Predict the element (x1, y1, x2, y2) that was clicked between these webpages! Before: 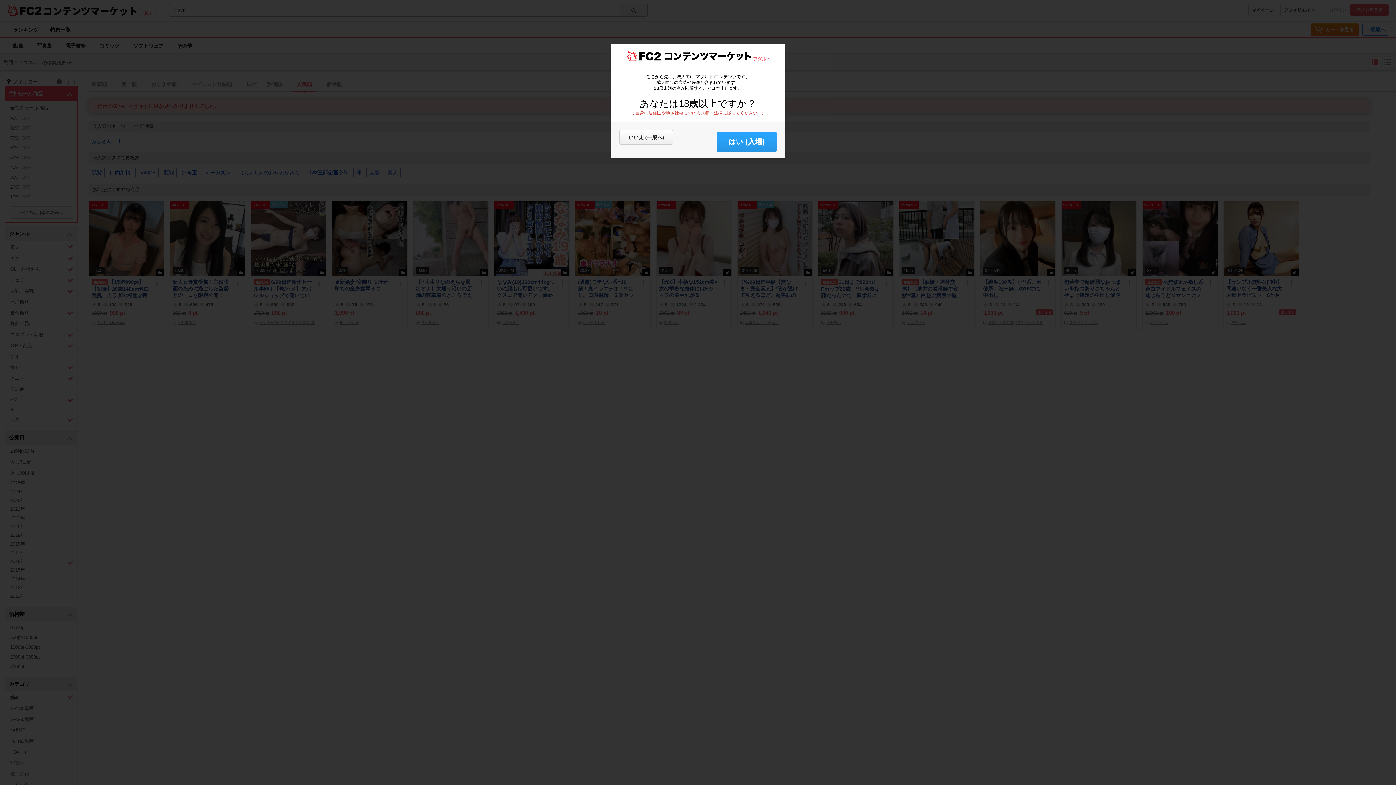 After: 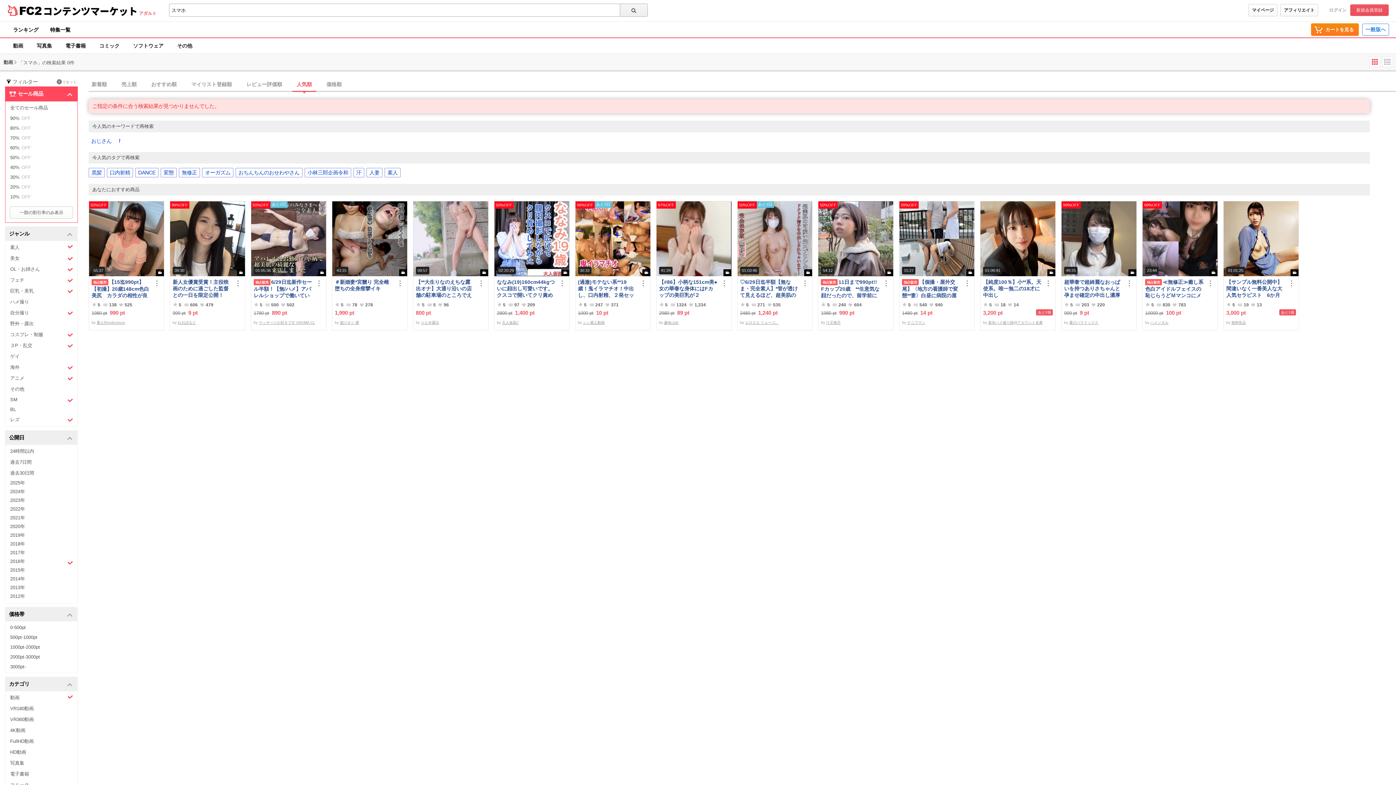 Action: label: はい (入場) bbox: (717, 131, 776, 152)